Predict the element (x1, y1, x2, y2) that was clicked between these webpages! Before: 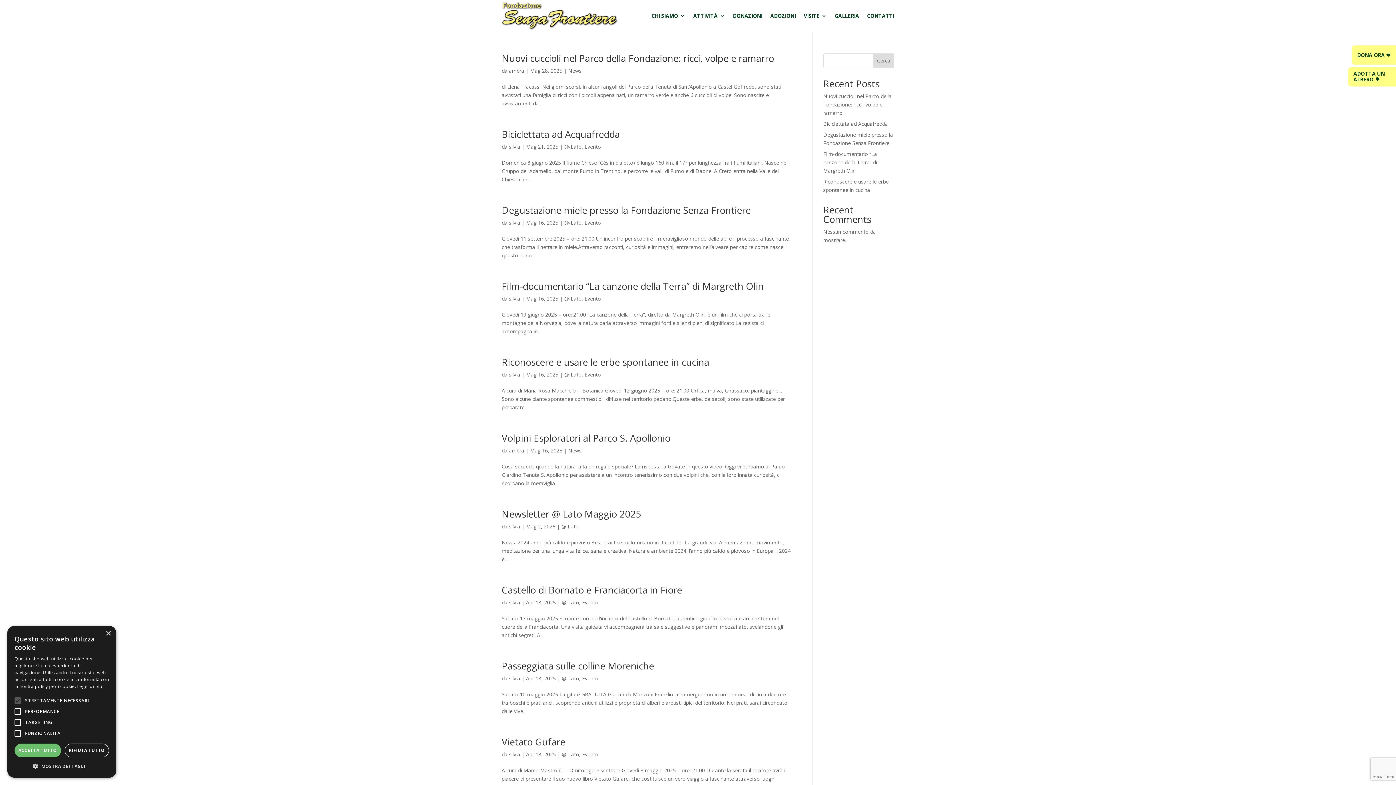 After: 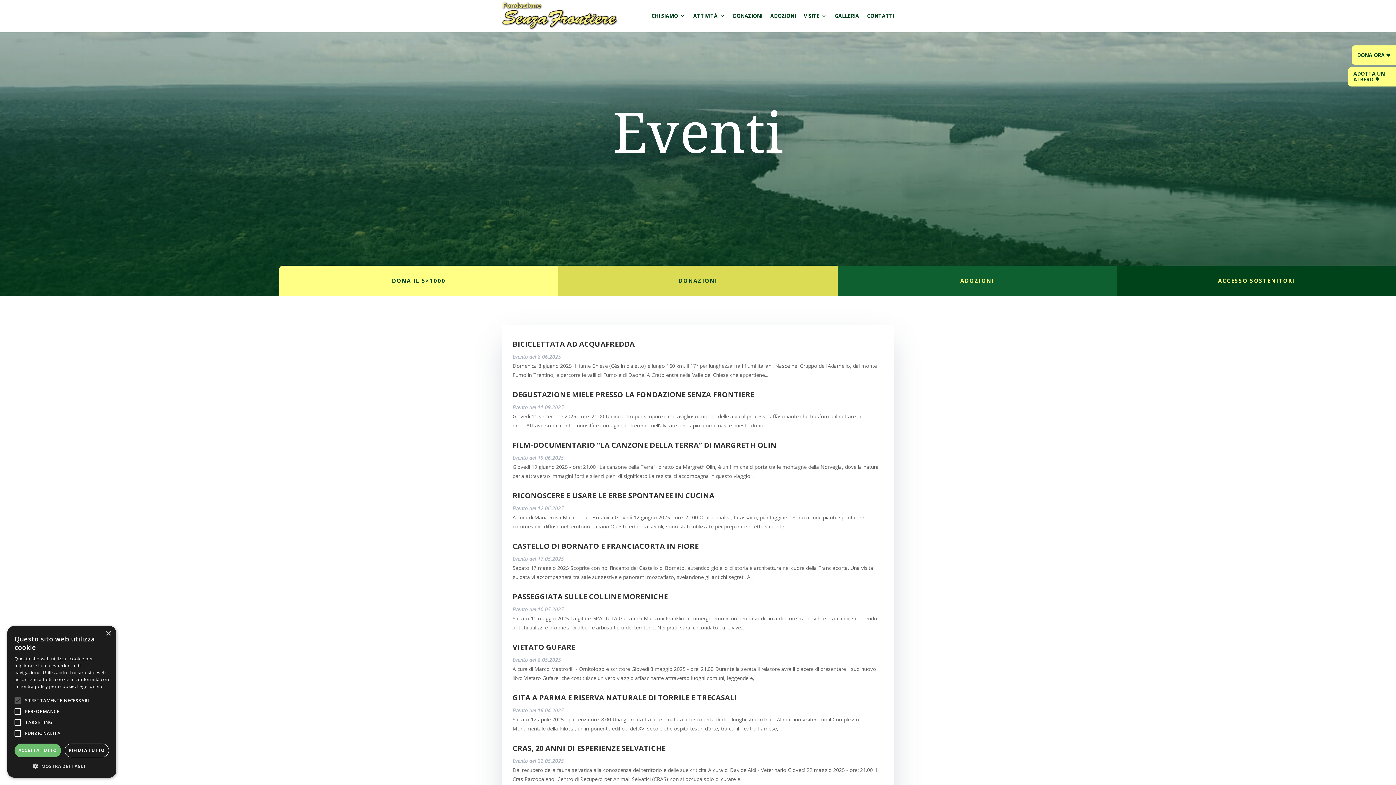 Action: bbox: (584, 371, 601, 378) label: Evento